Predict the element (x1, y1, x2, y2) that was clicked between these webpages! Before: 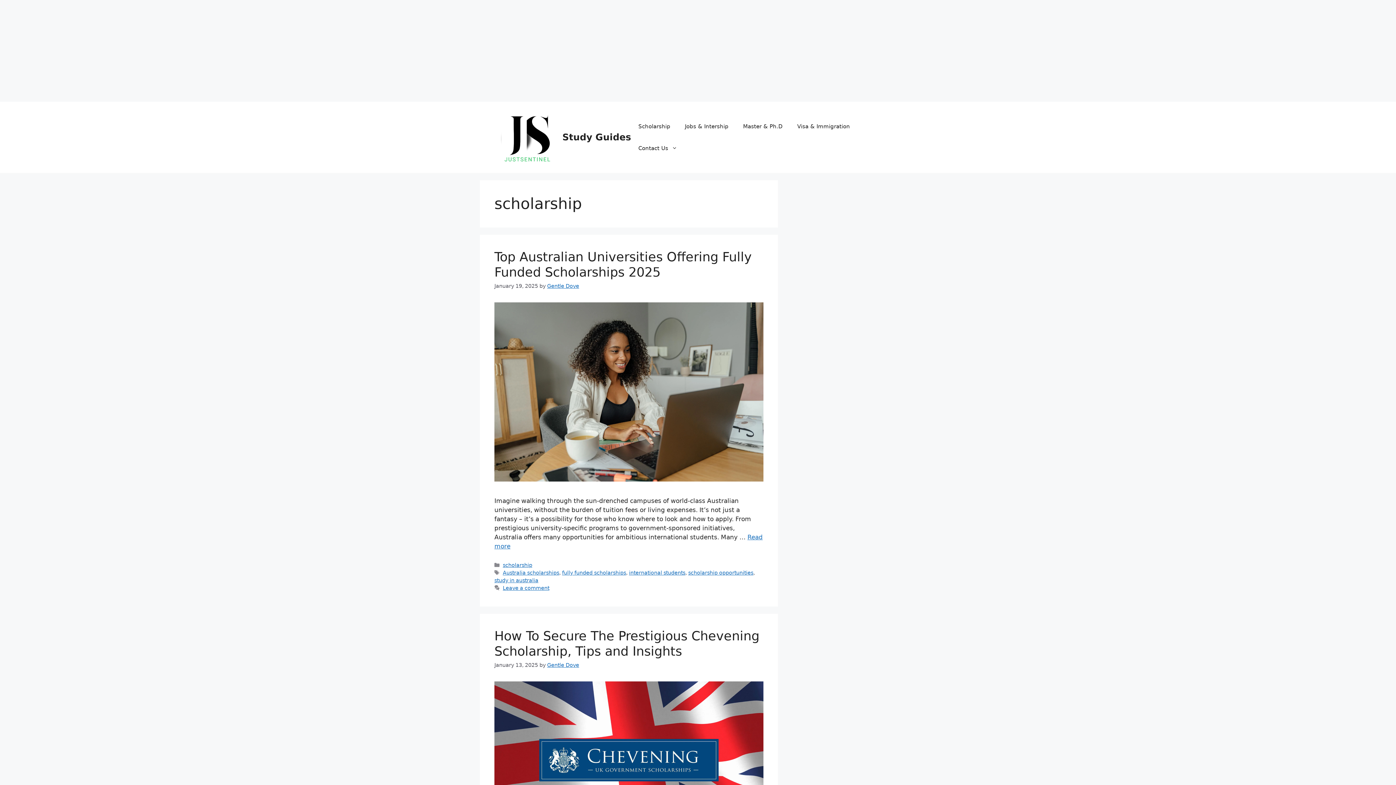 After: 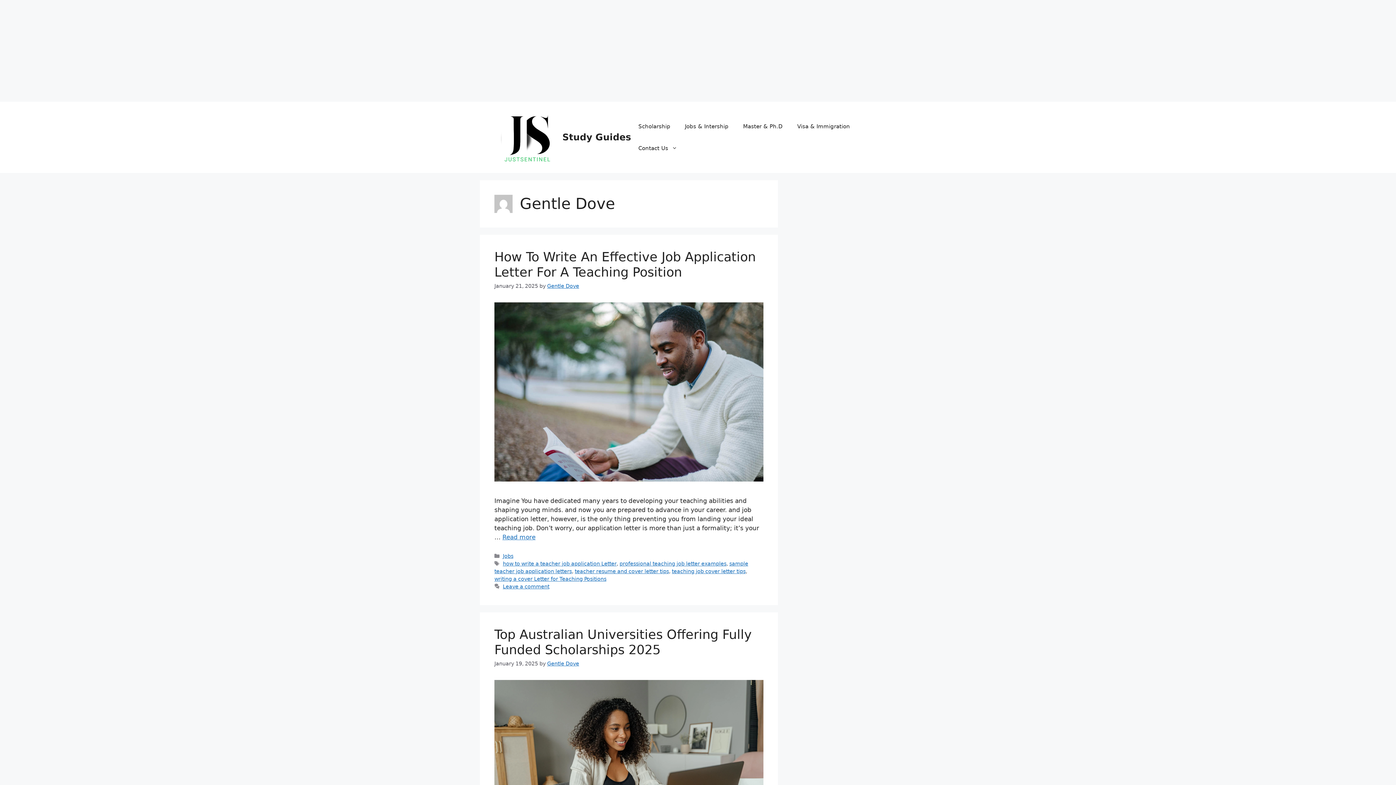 Action: label: Gentle Dove bbox: (547, 283, 579, 289)